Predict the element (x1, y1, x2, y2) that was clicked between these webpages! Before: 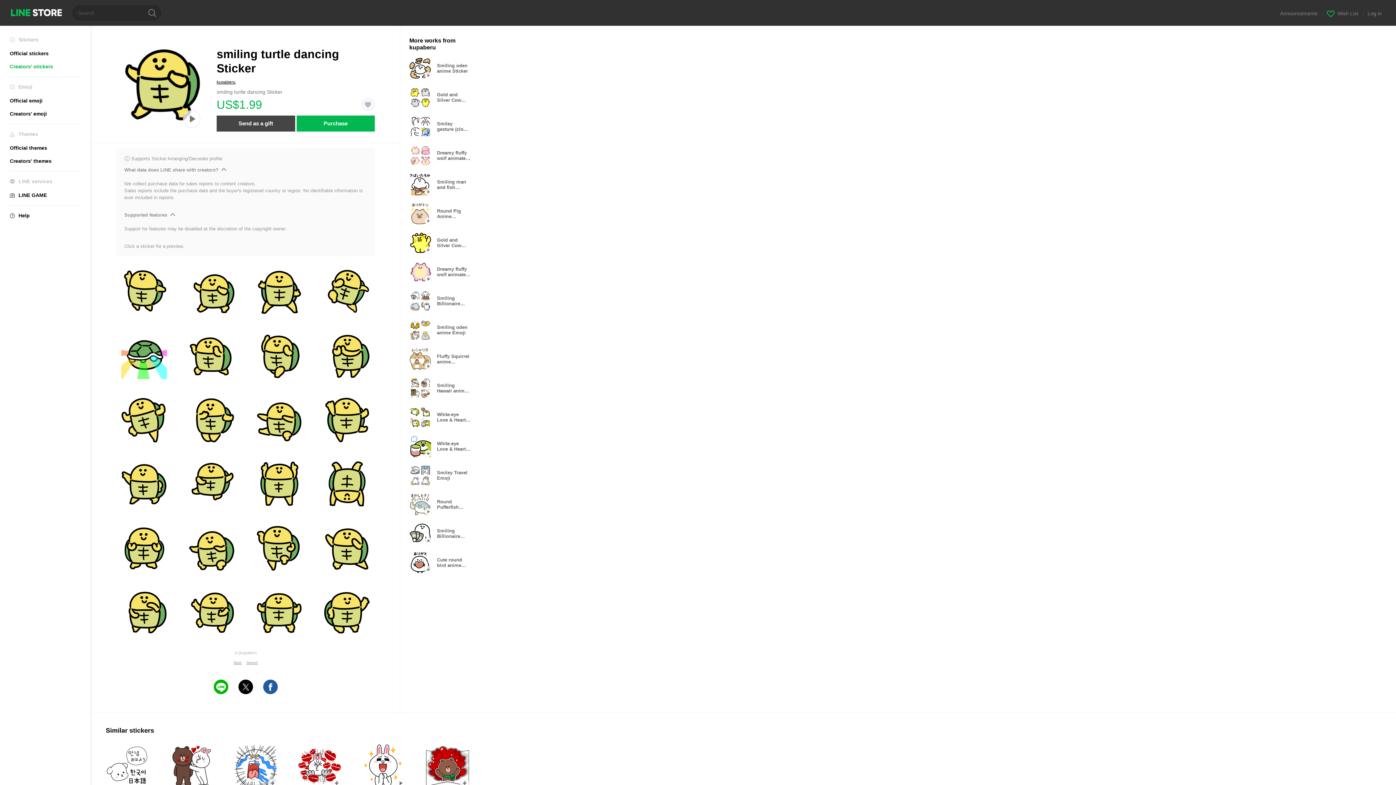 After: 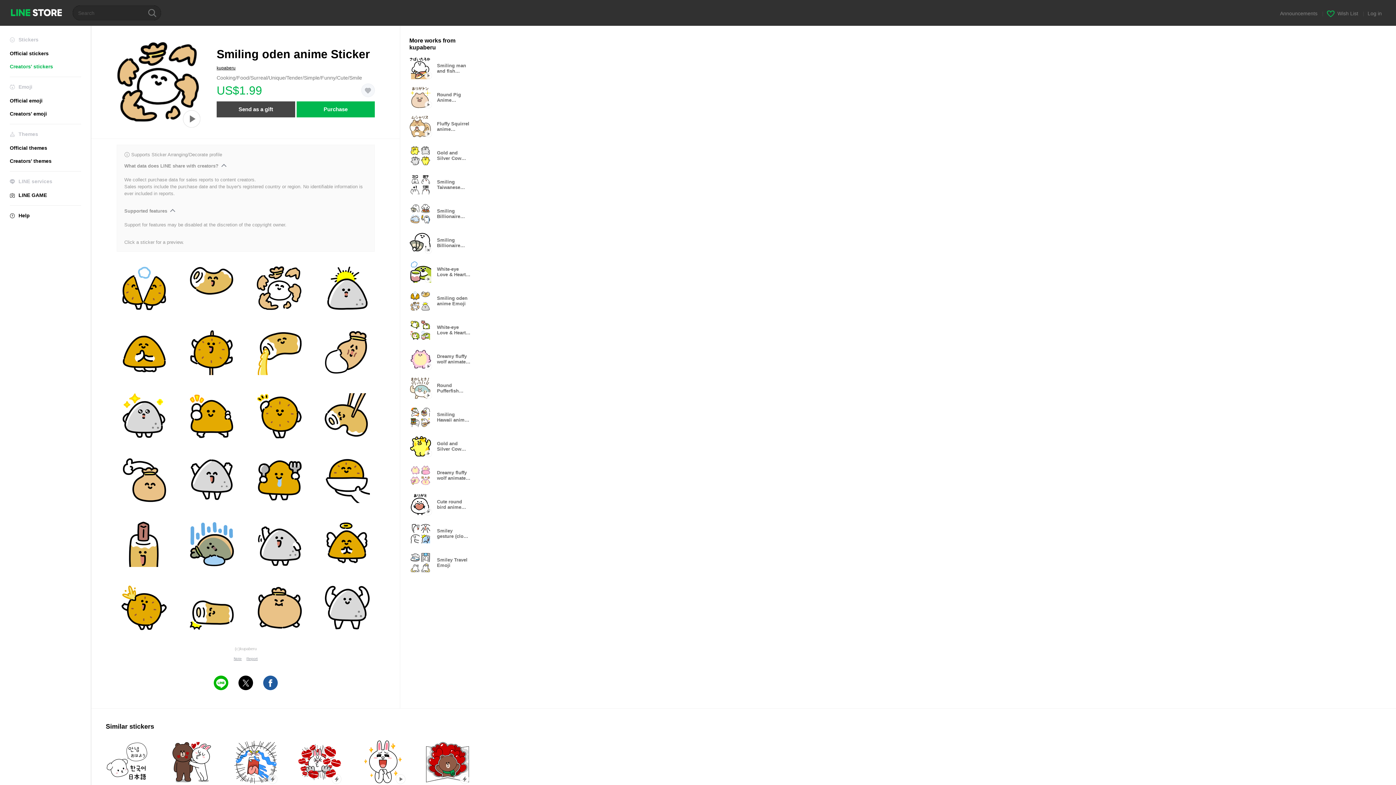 Action: label: Animation only icon
Smiling oden anime Sticker bbox: (409, 57, 477, 79)